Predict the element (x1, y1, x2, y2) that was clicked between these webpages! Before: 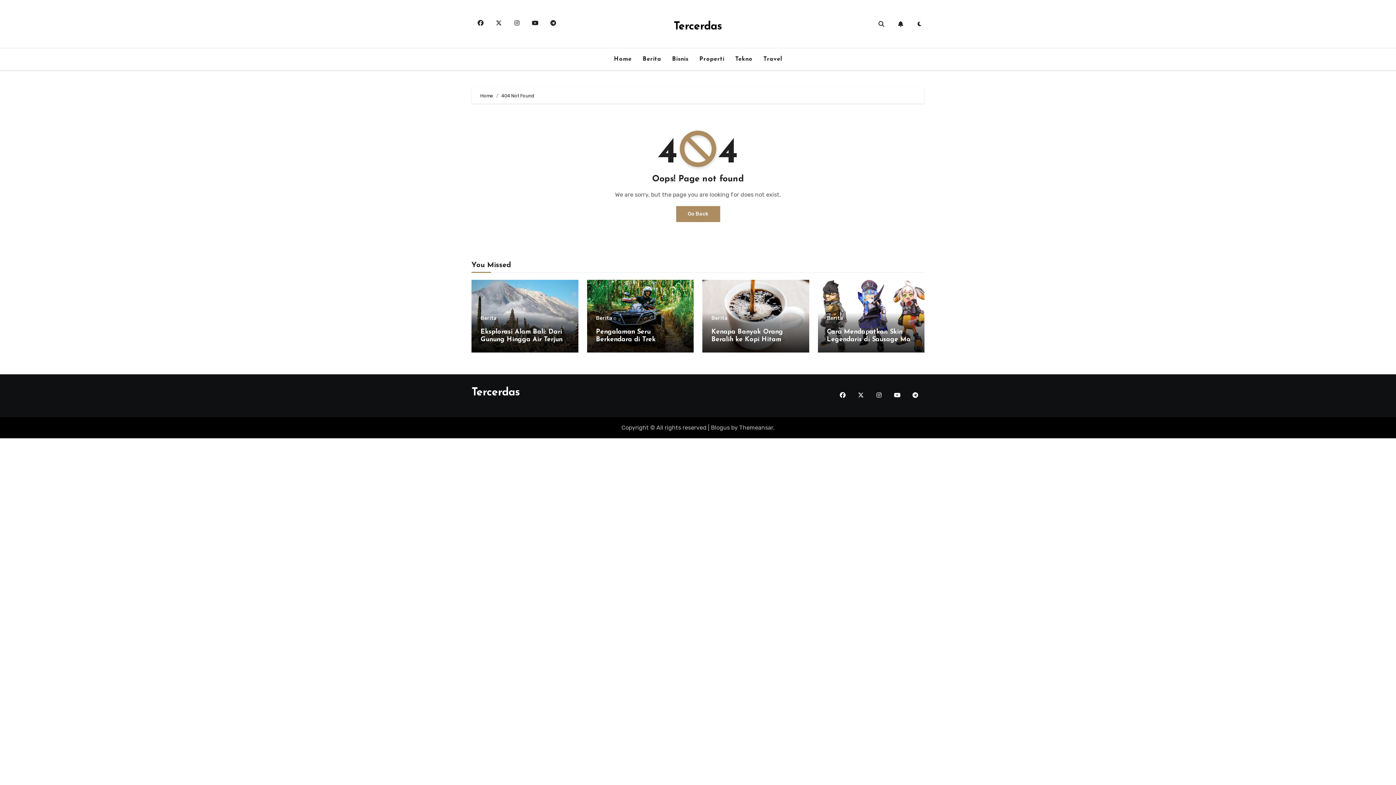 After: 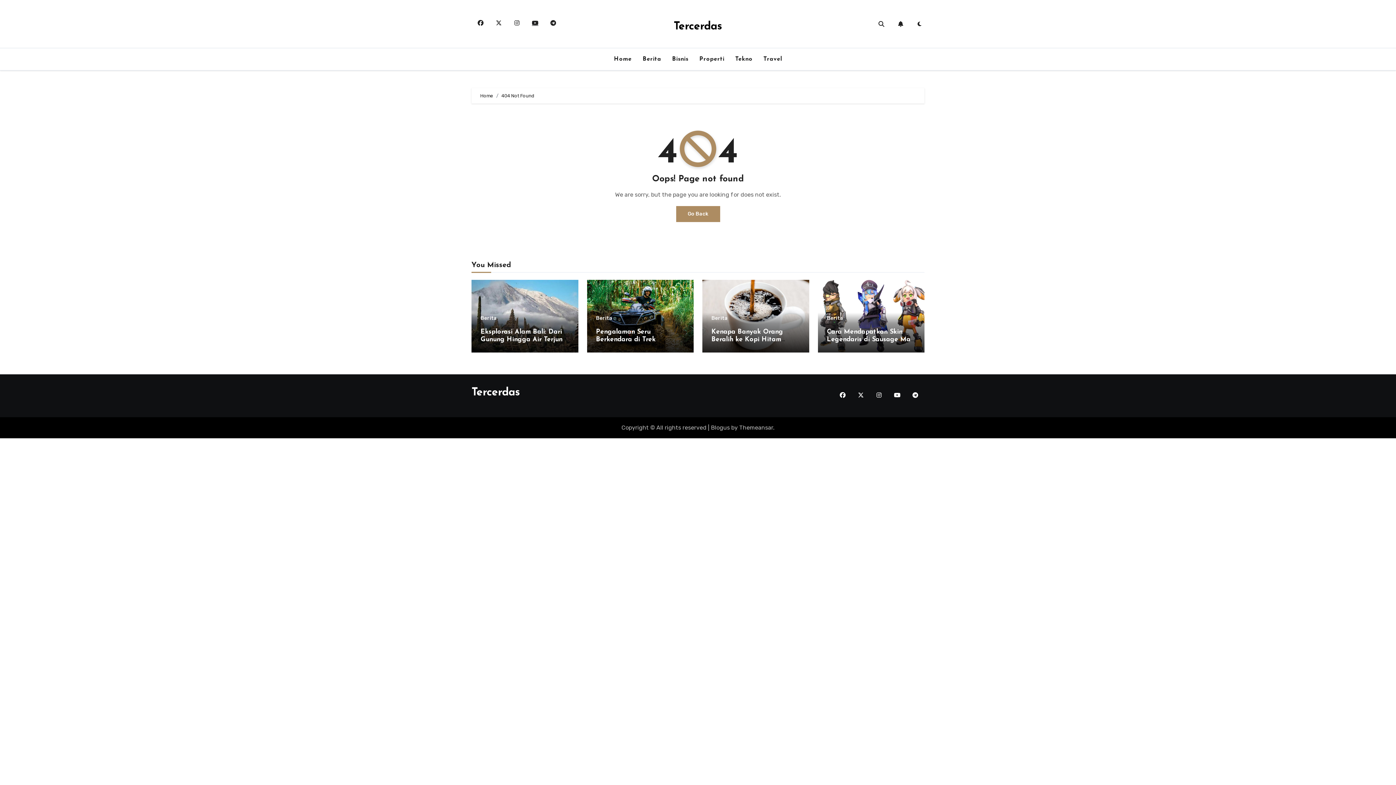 Action: bbox: (527, 14, 543, 31)